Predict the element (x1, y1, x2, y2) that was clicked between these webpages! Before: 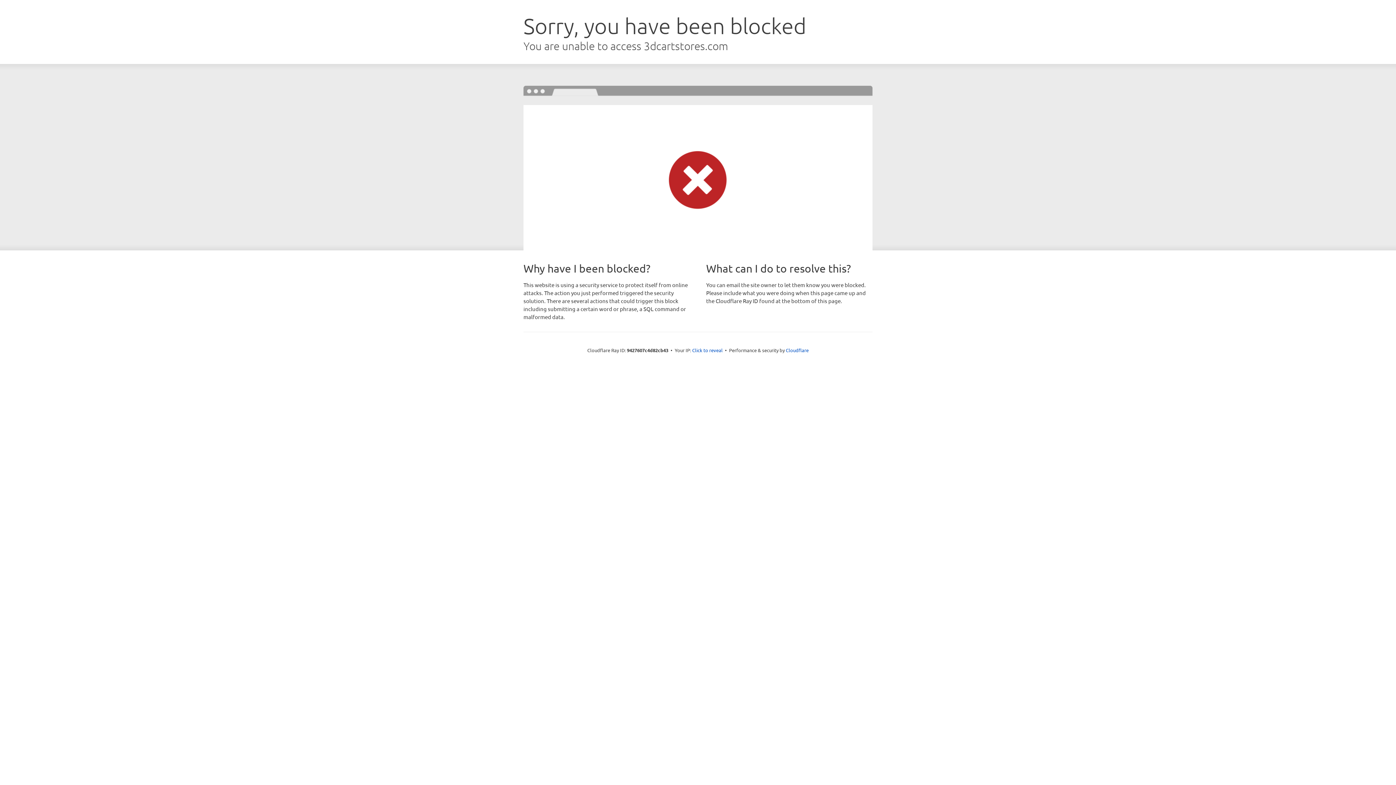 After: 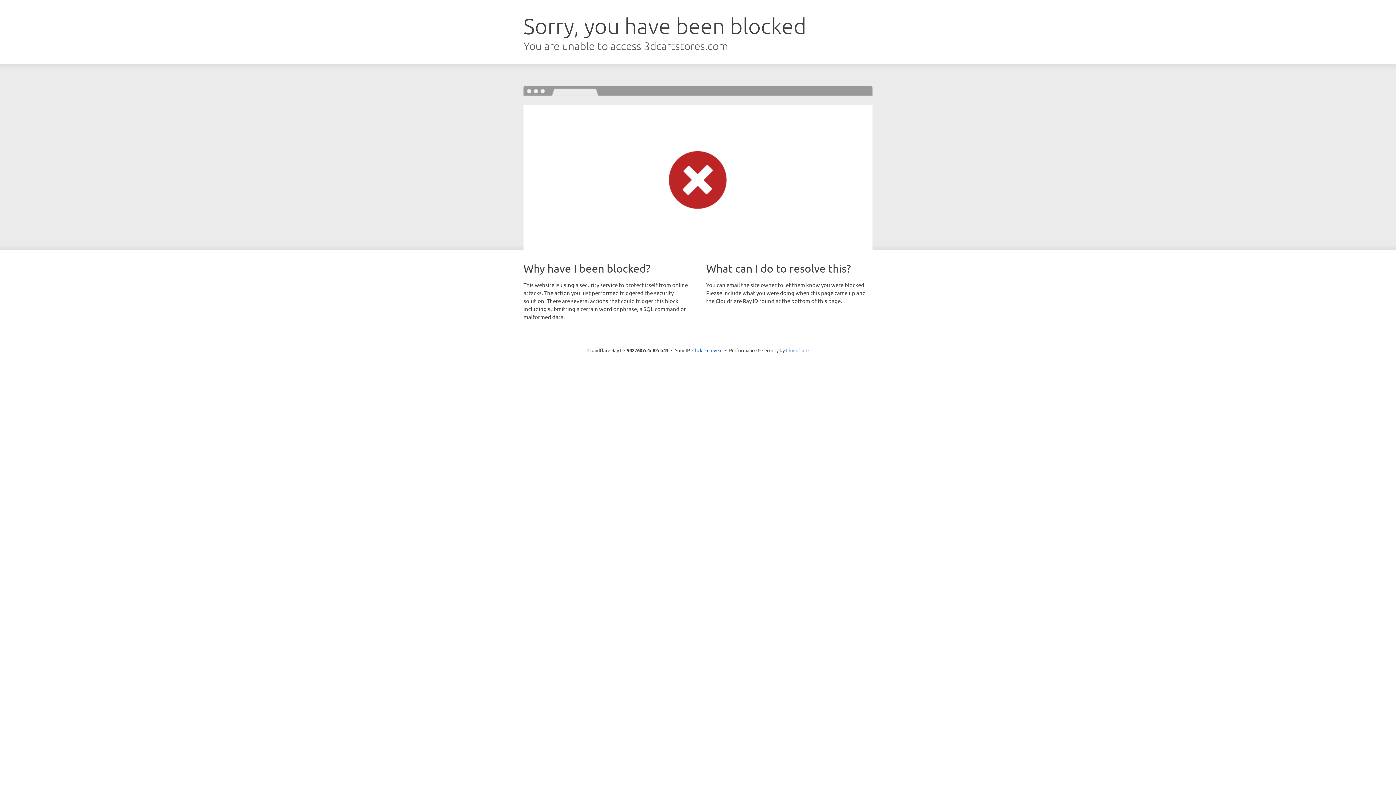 Action: label: Cloudflare bbox: (786, 347, 808, 353)